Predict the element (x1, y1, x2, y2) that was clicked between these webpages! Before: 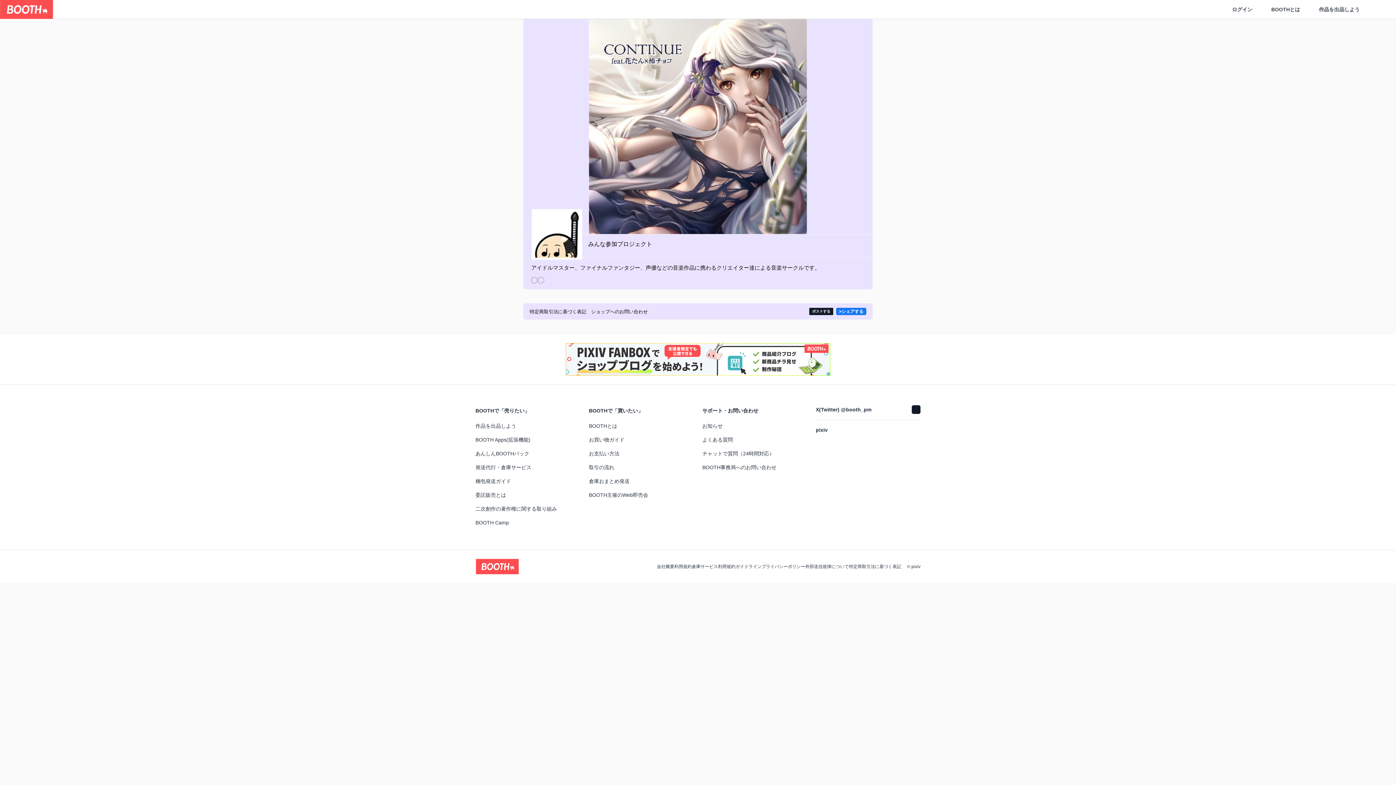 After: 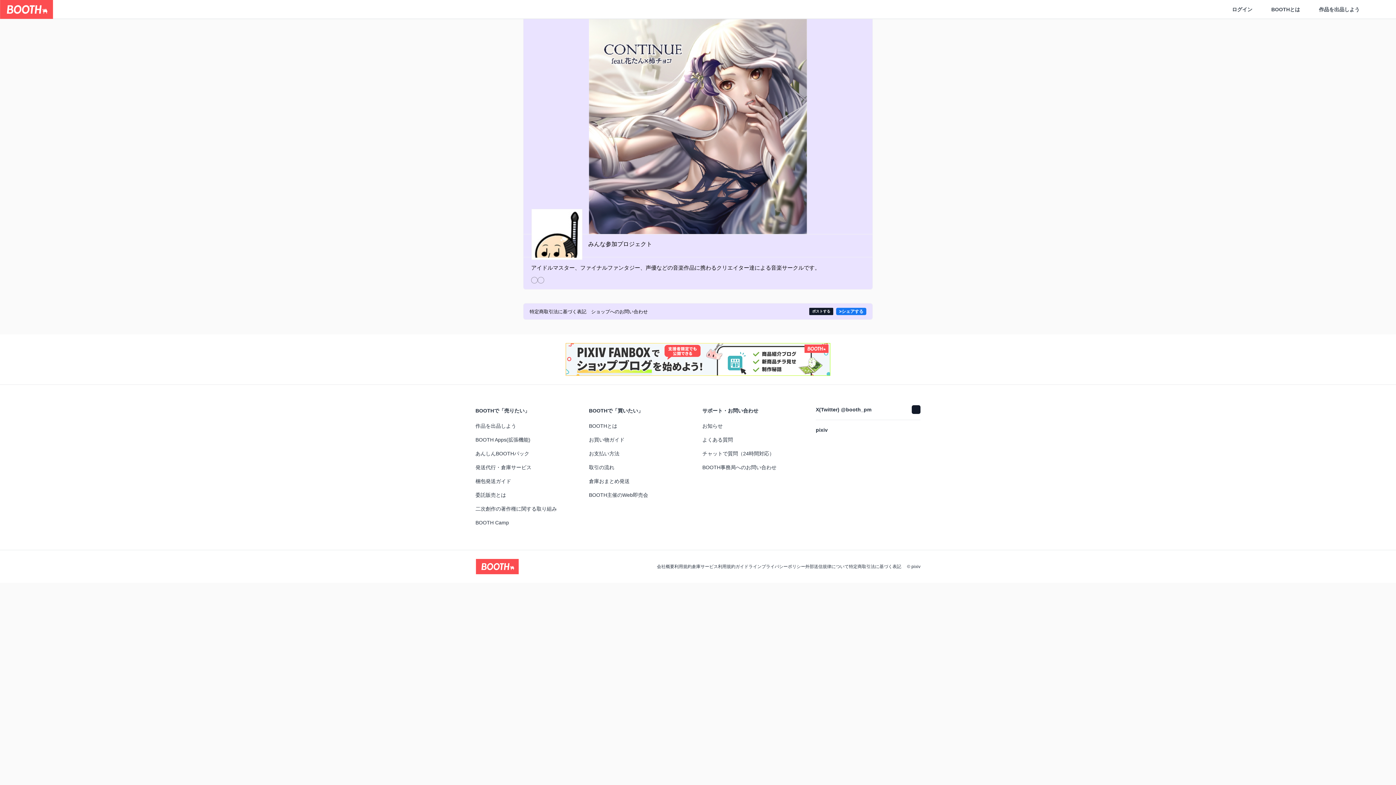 Action: label: ポストする bbox: (809, 308, 833, 315)